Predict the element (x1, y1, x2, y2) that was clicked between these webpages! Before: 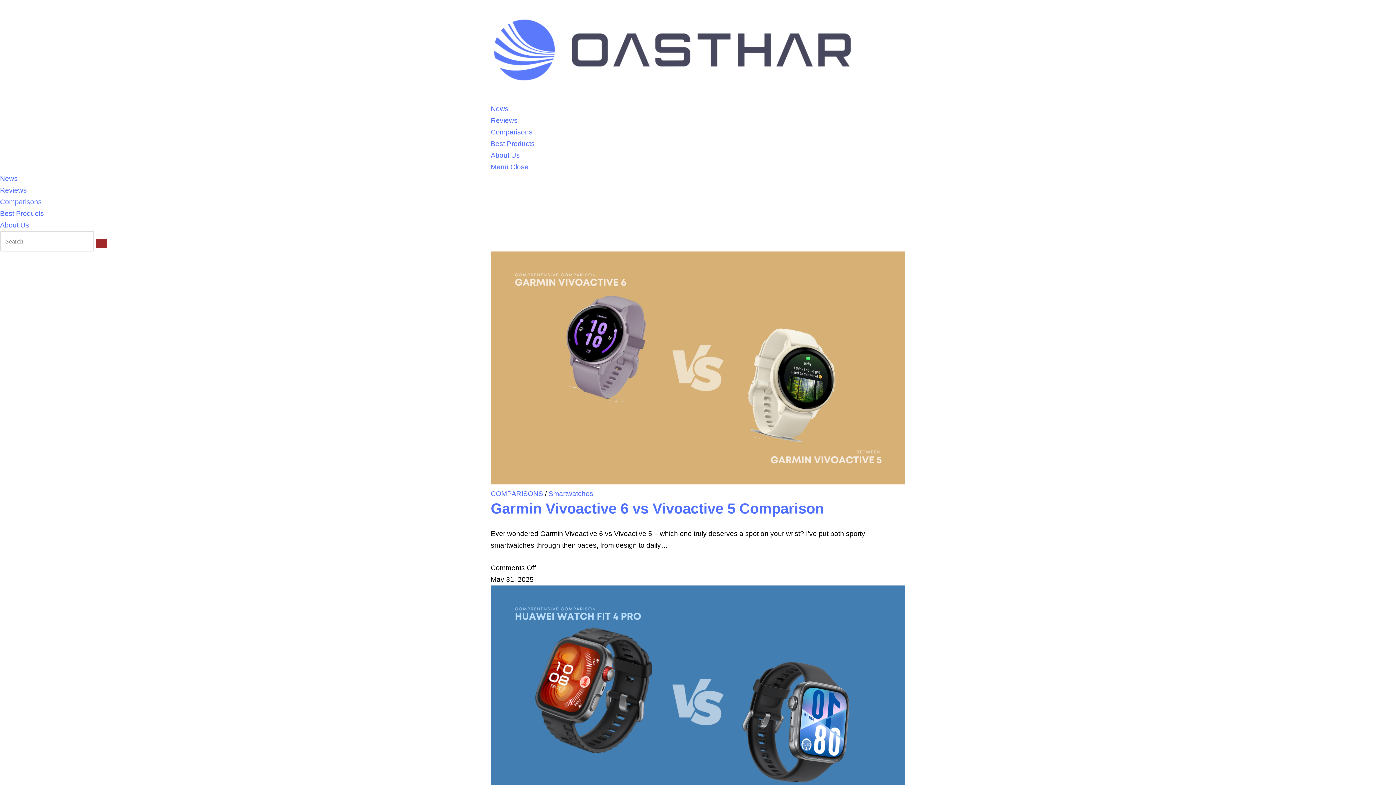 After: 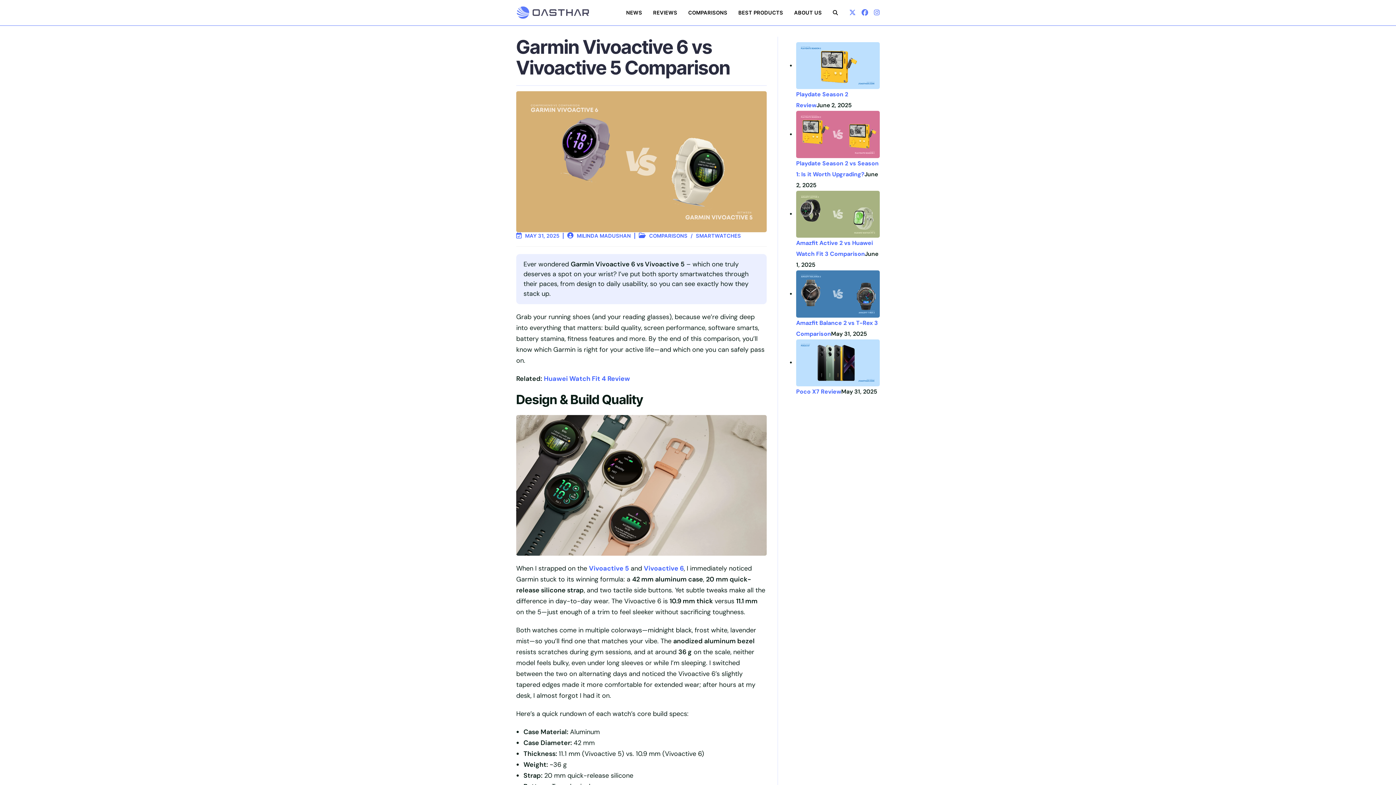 Action: bbox: (490, 478, 905, 486)